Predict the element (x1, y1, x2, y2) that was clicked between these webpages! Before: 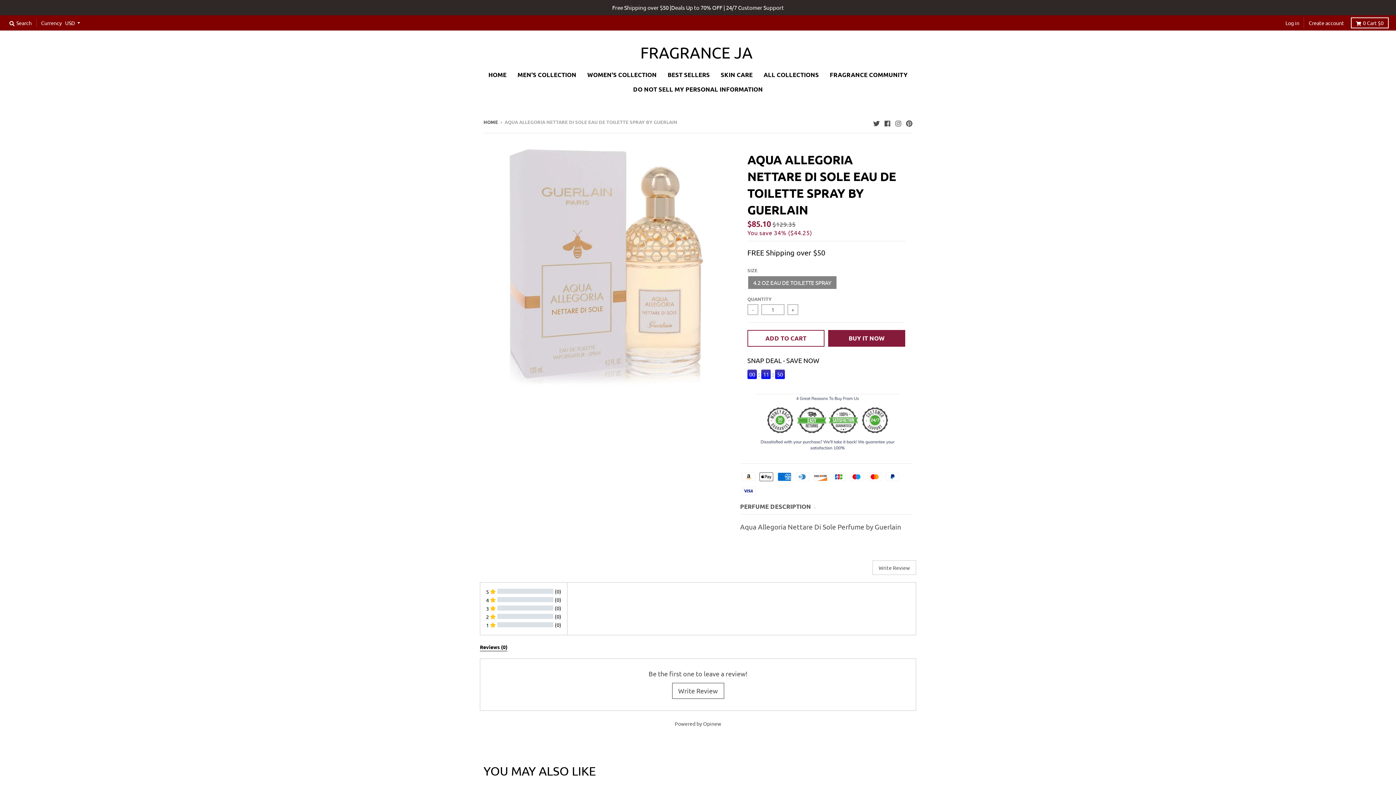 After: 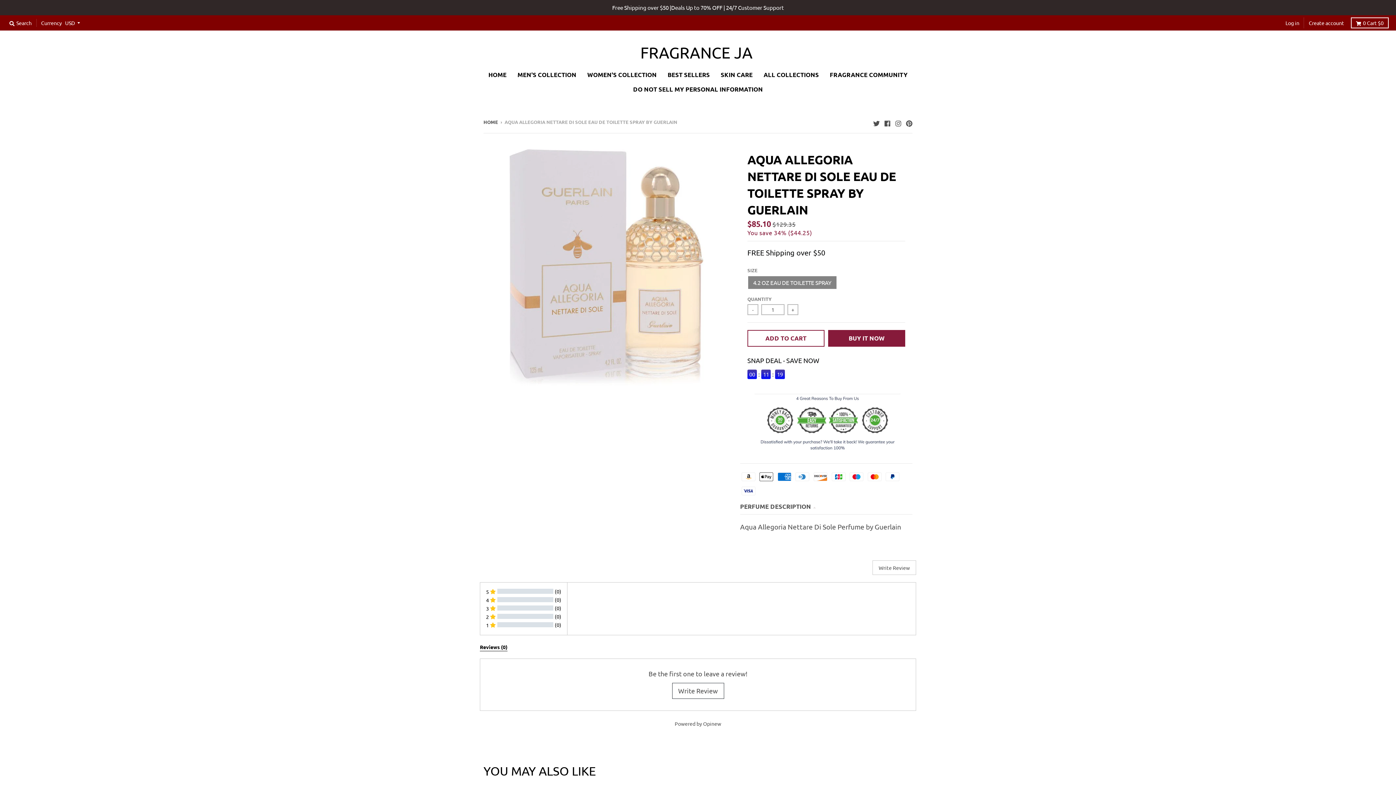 Action: bbox: (703, 726, 802, 825)